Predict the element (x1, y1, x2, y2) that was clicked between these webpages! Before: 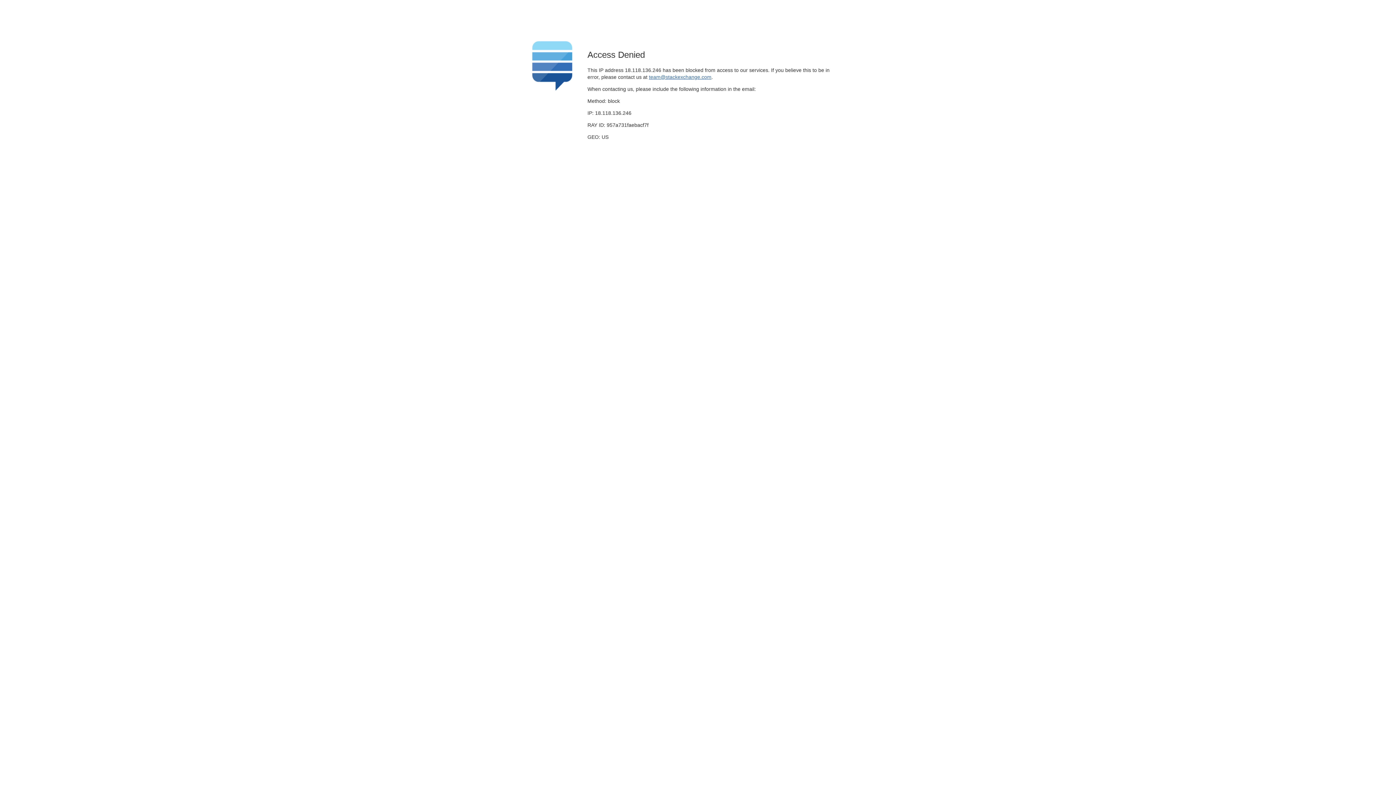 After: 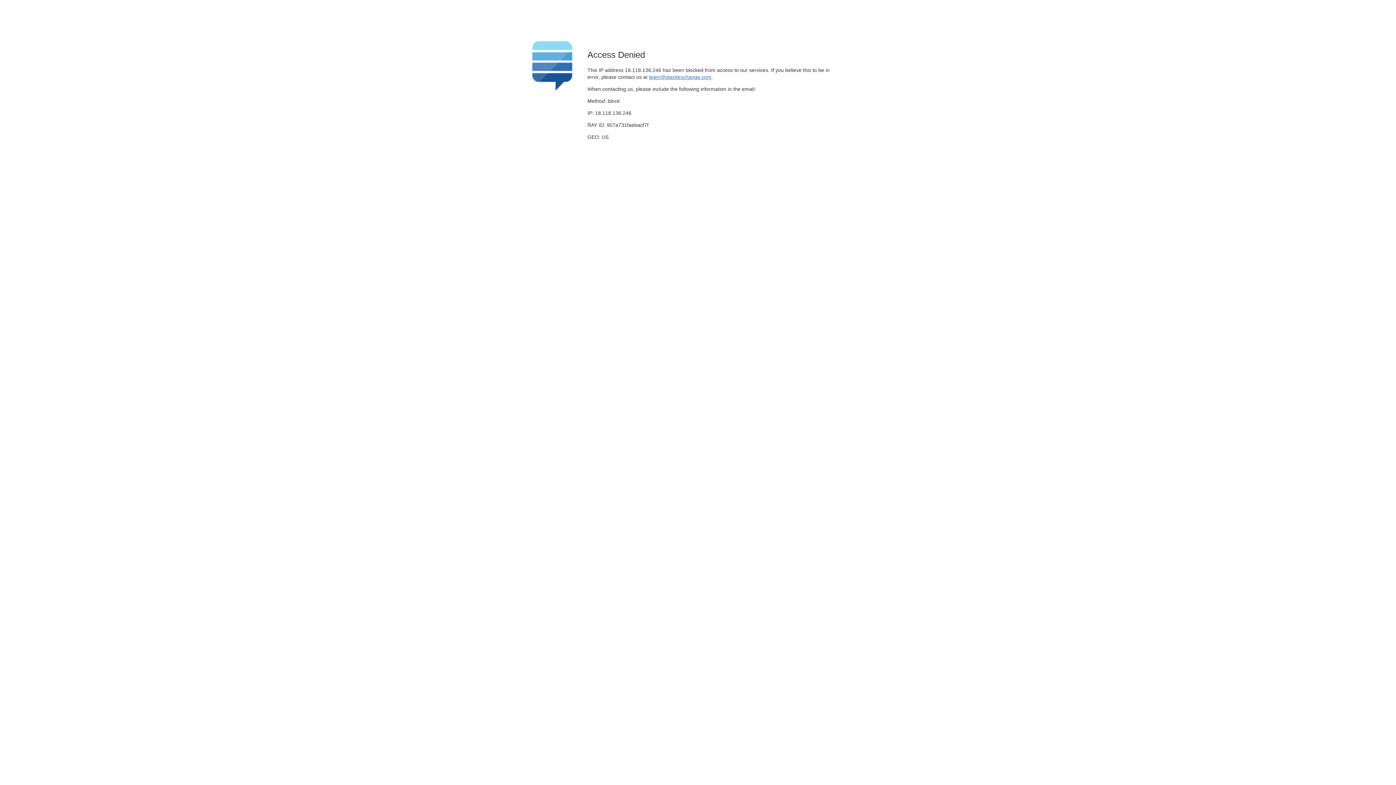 Action: bbox: (649, 74, 711, 79) label: team@stackexchange.com